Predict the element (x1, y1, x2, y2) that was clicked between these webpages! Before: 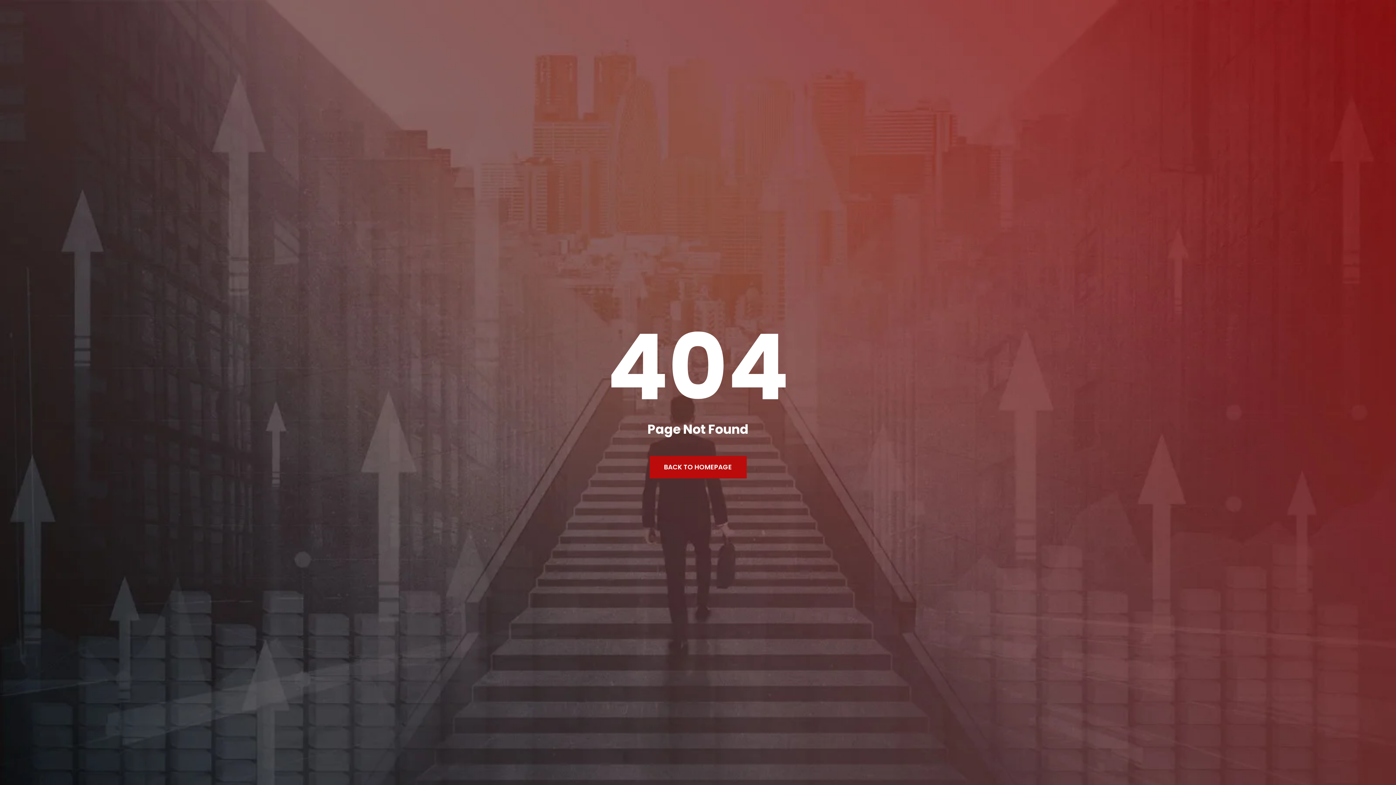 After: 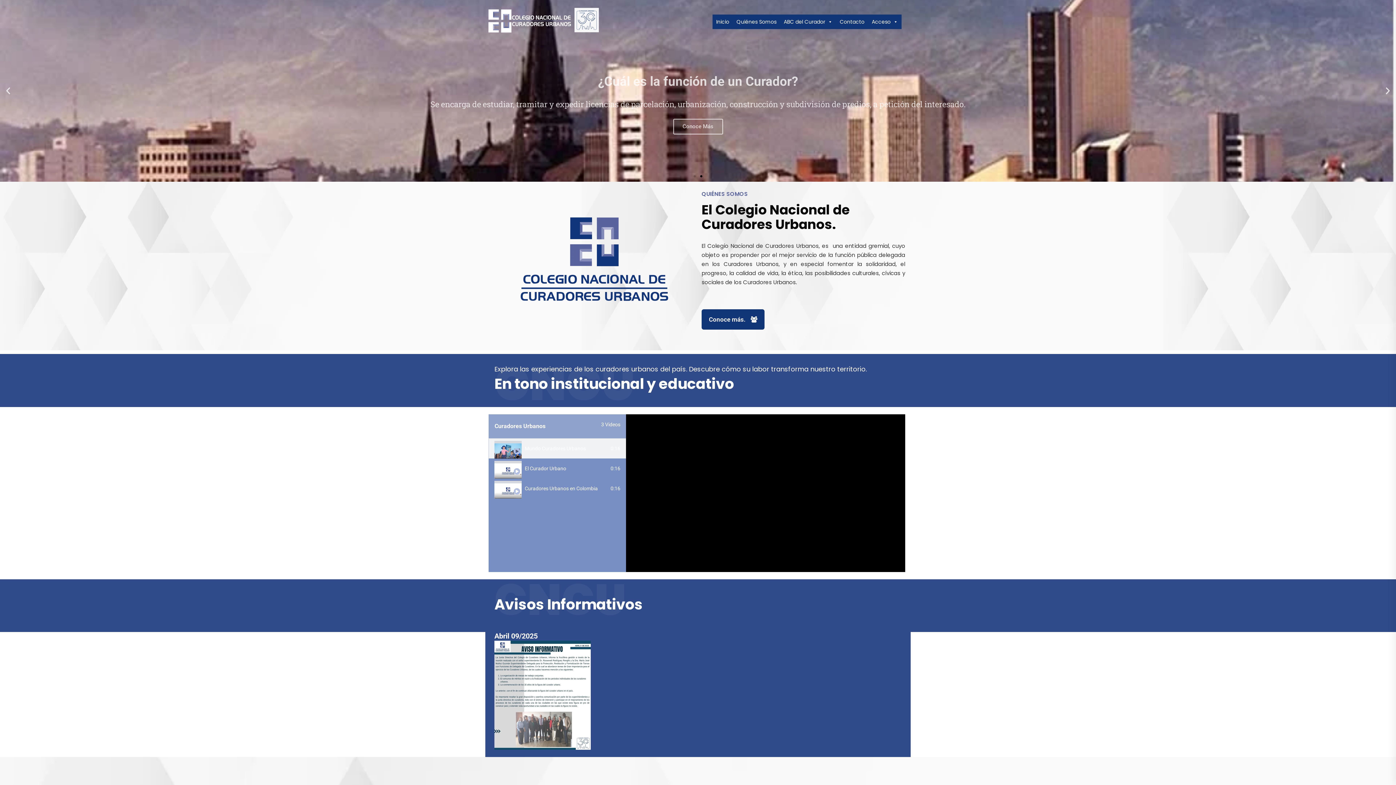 Action: bbox: (649, 456, 746, 478) label: BACK TO HOMEPAGE